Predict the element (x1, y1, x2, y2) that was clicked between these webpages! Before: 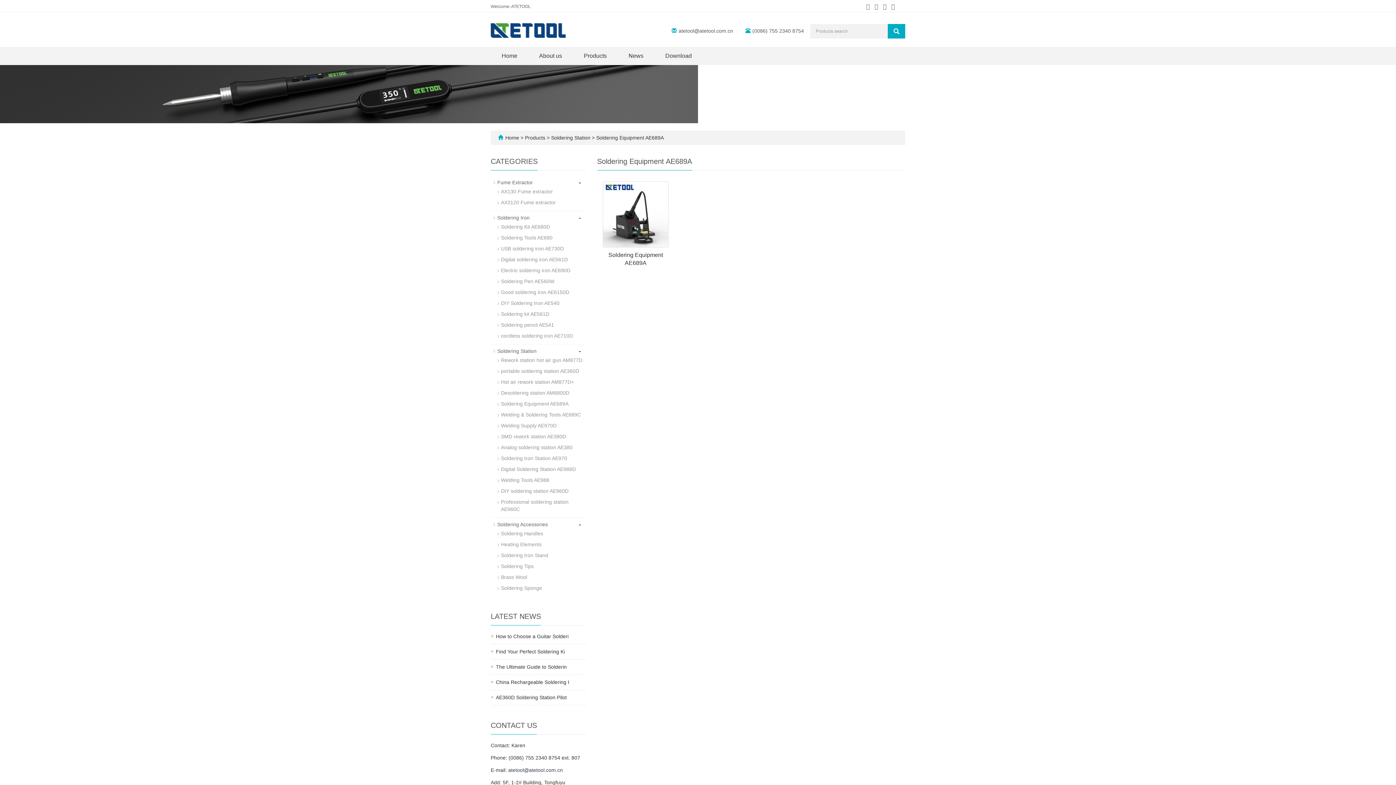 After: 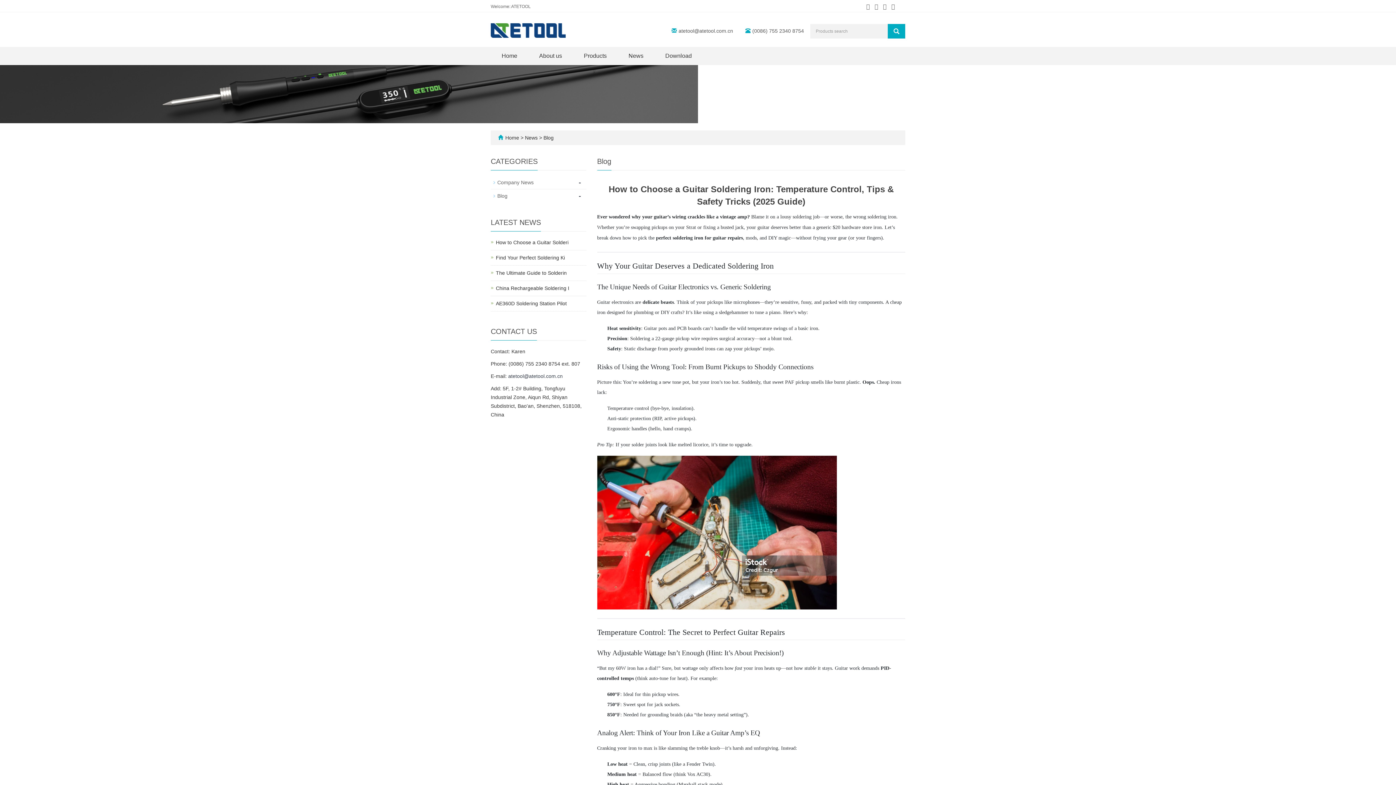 Action: bbox: (496, 633, 568, 639) label: How to Choose a Guitar Solderi